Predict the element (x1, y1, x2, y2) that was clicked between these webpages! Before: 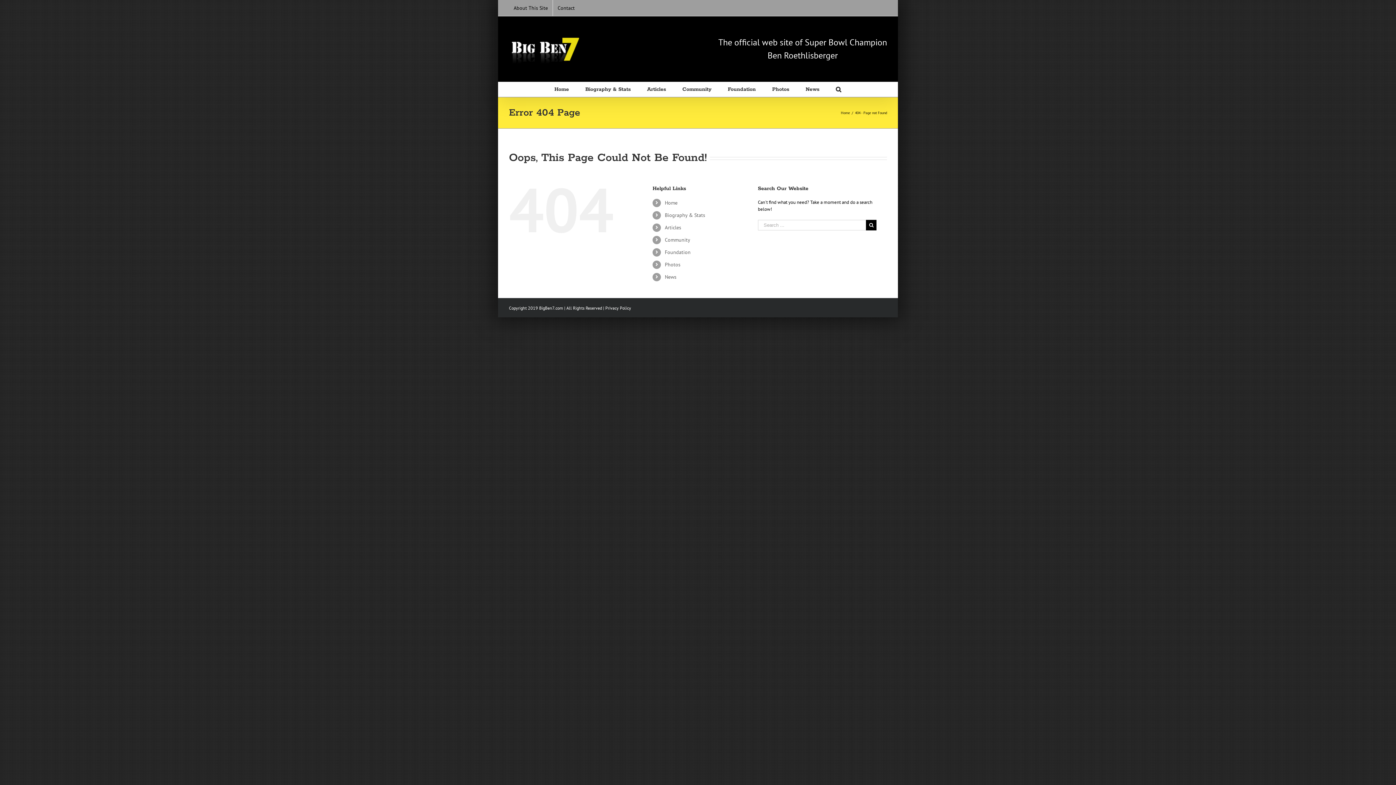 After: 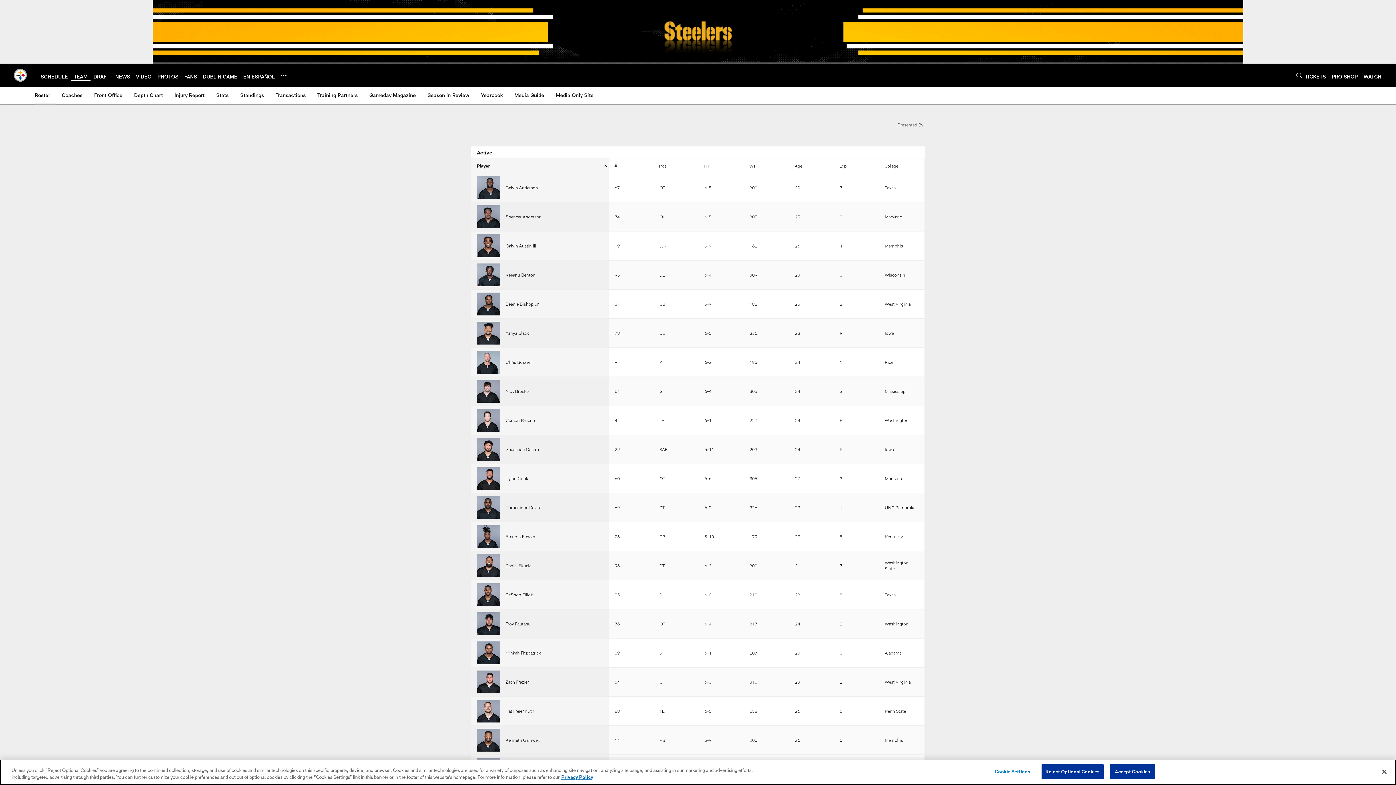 Action: label: Biography & Stats bbox: (665, 212, 705, 218)